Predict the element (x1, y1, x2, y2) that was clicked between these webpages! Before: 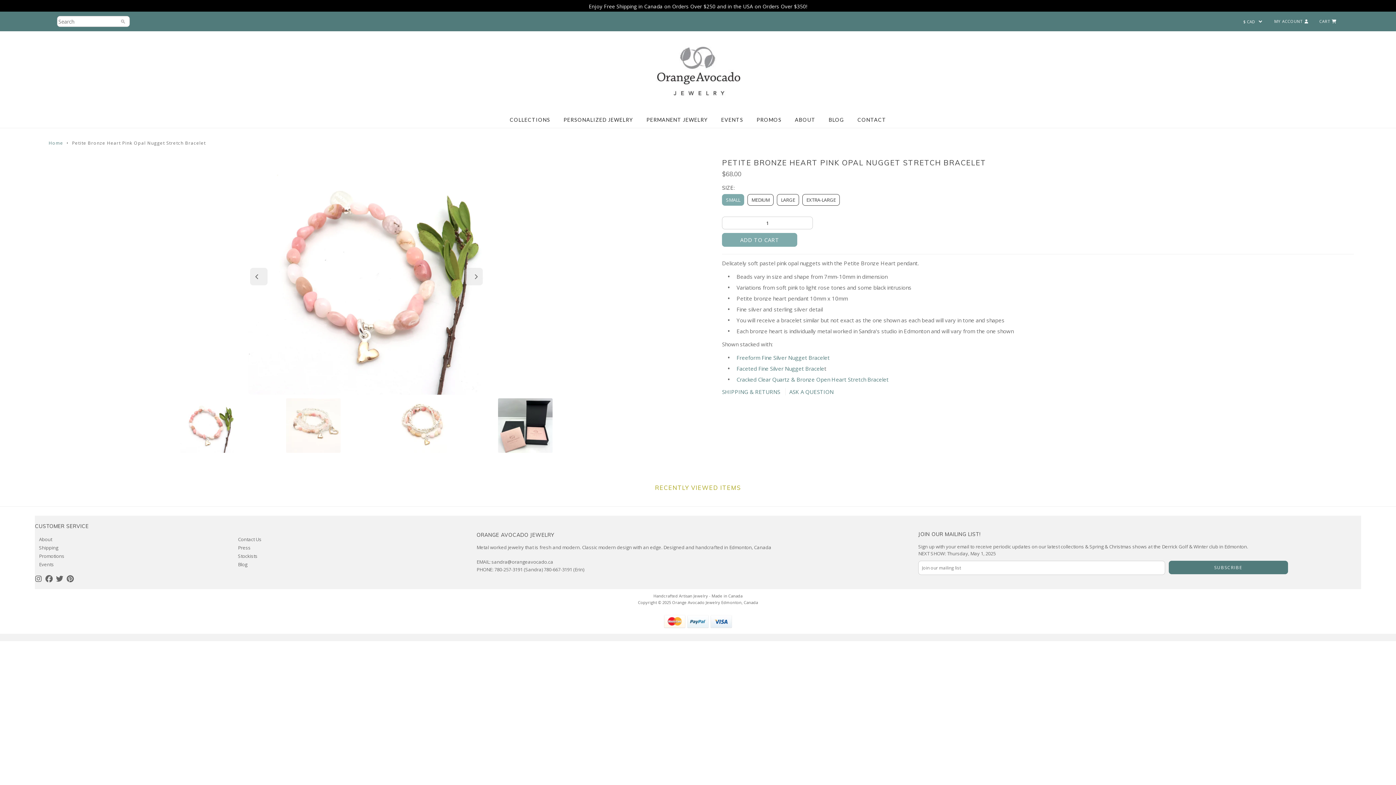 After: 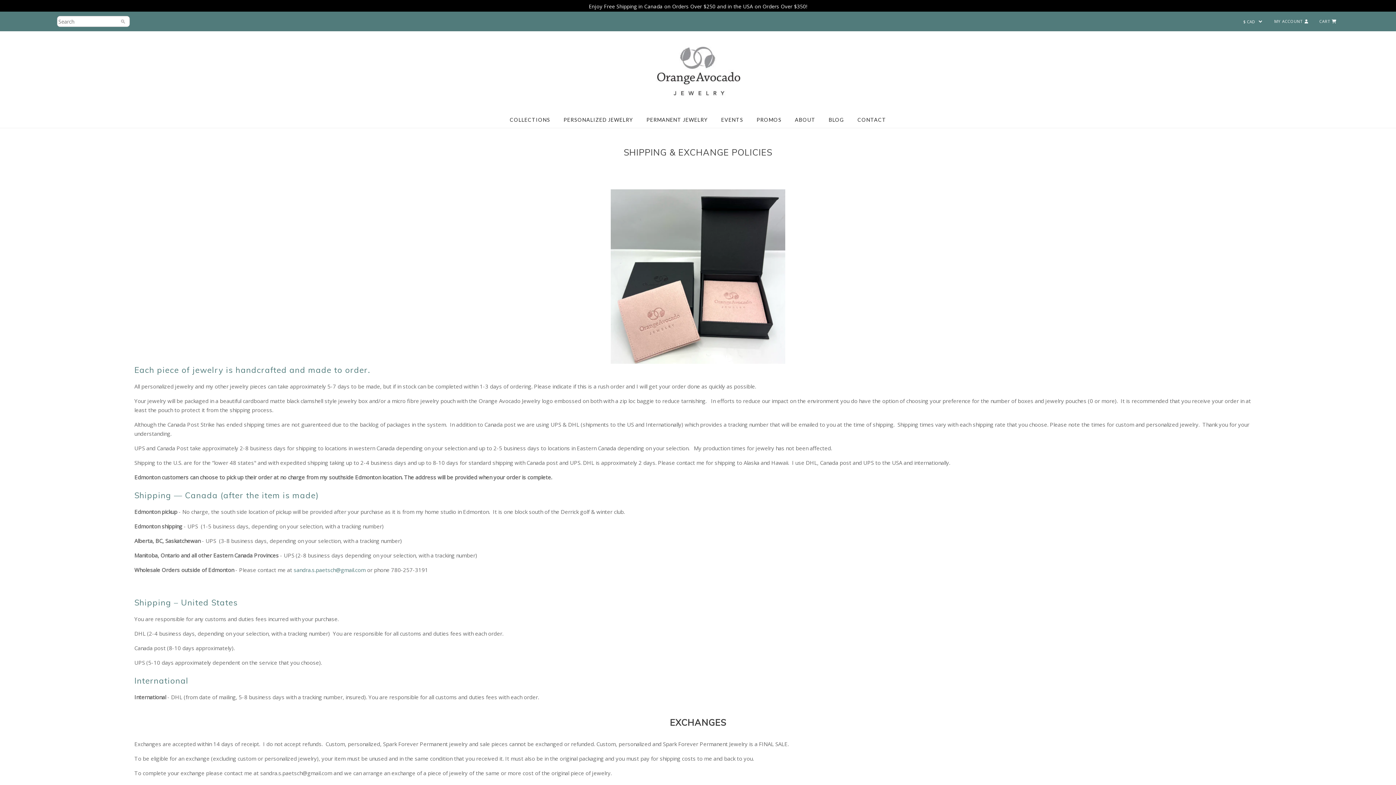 Action: label: Shipping bbox: (39, 544, 58, 551)